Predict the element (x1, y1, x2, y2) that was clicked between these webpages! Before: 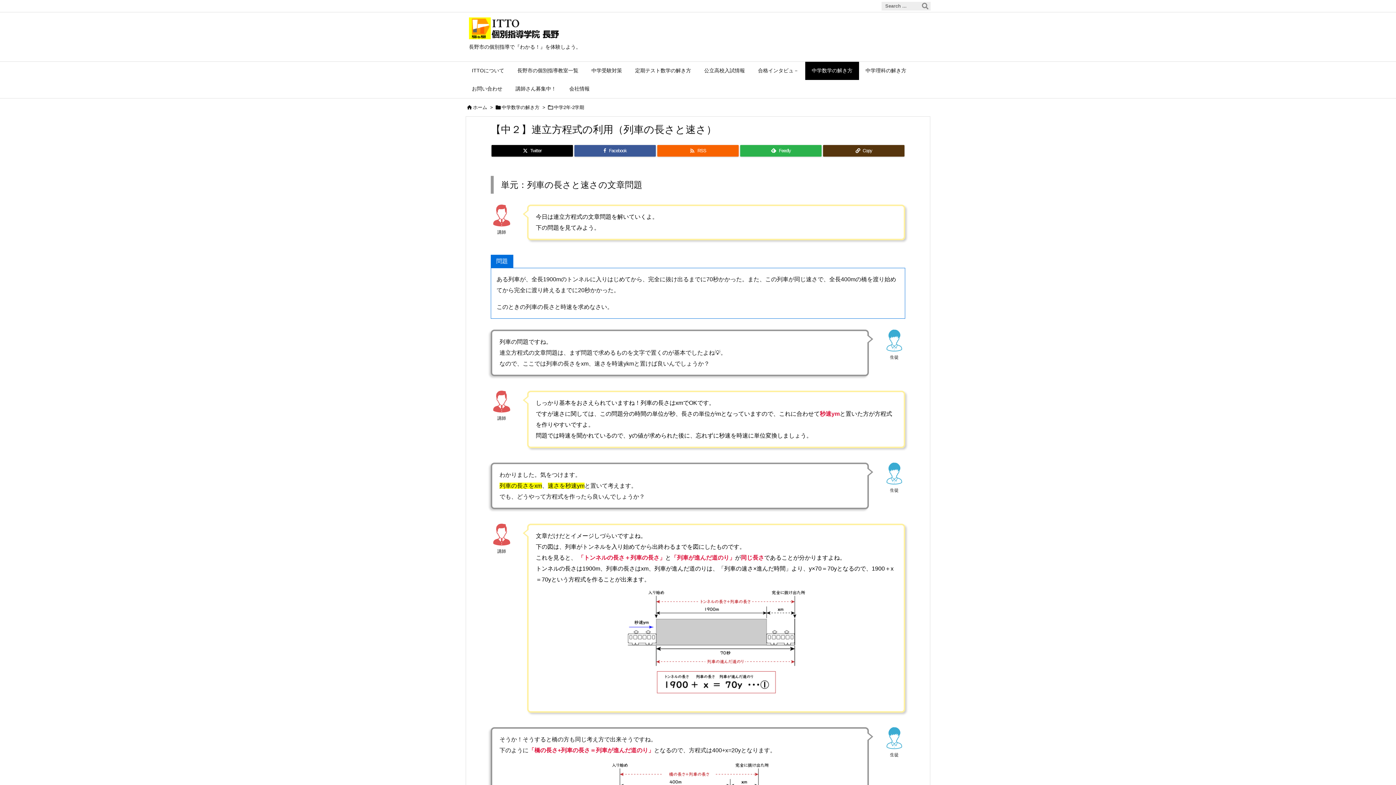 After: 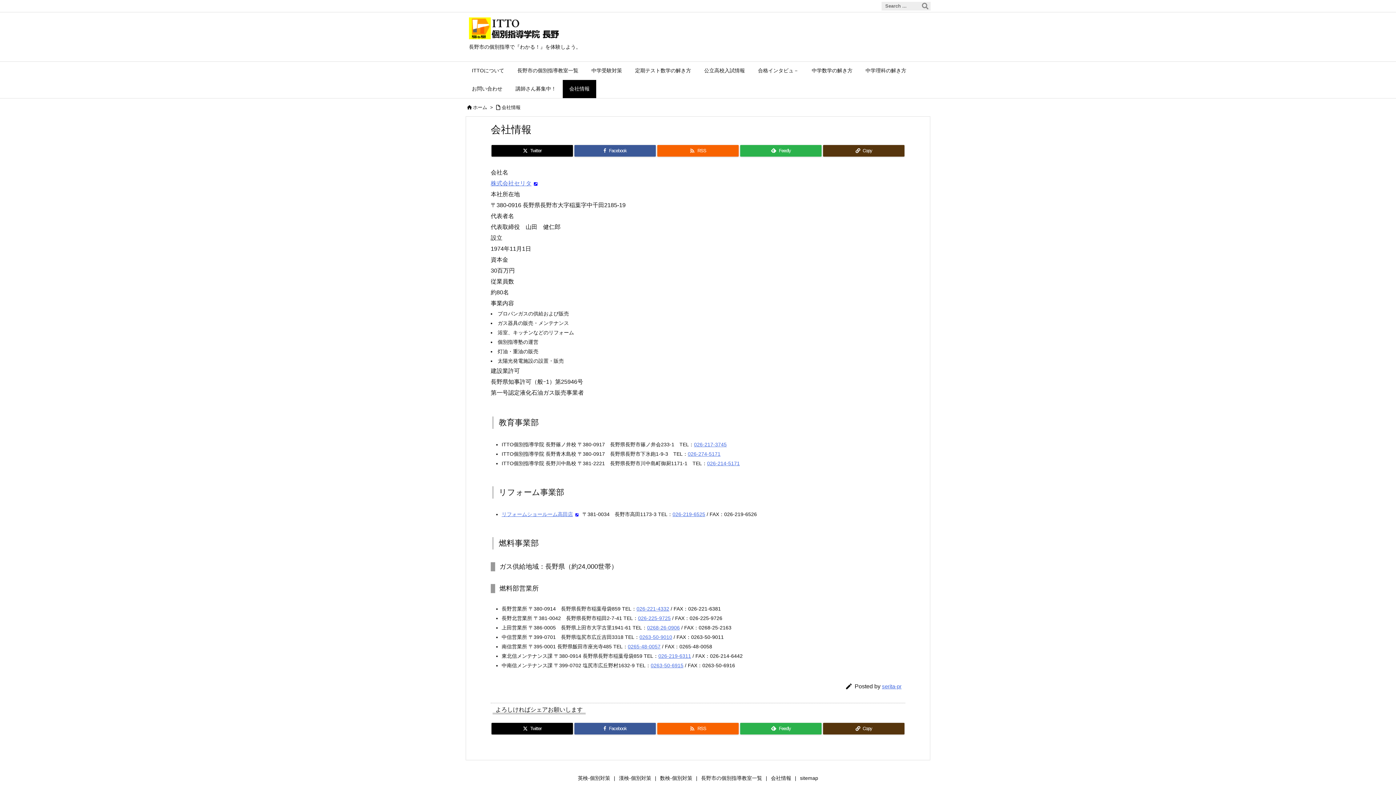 Action: label: 会社情報 bbox: (562, 80, 596, 98)